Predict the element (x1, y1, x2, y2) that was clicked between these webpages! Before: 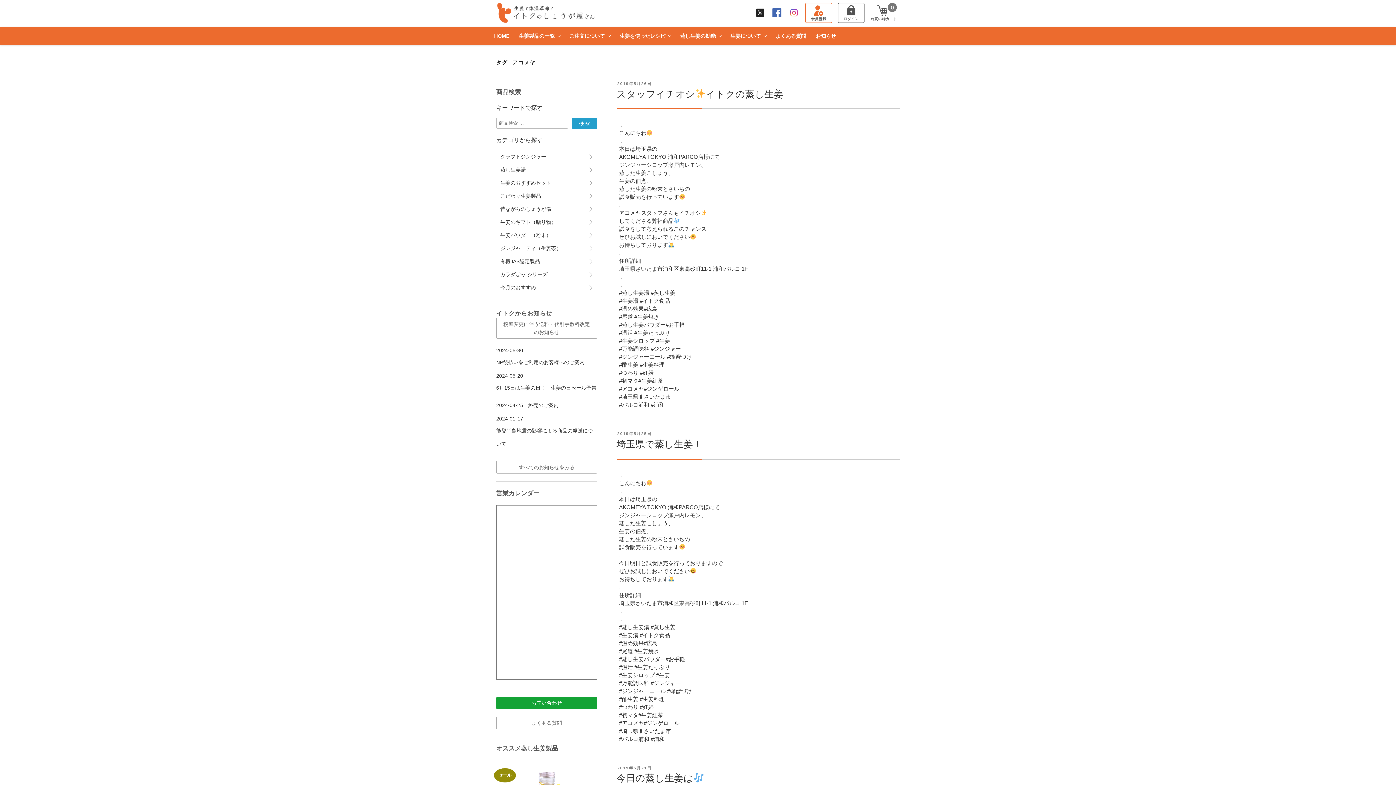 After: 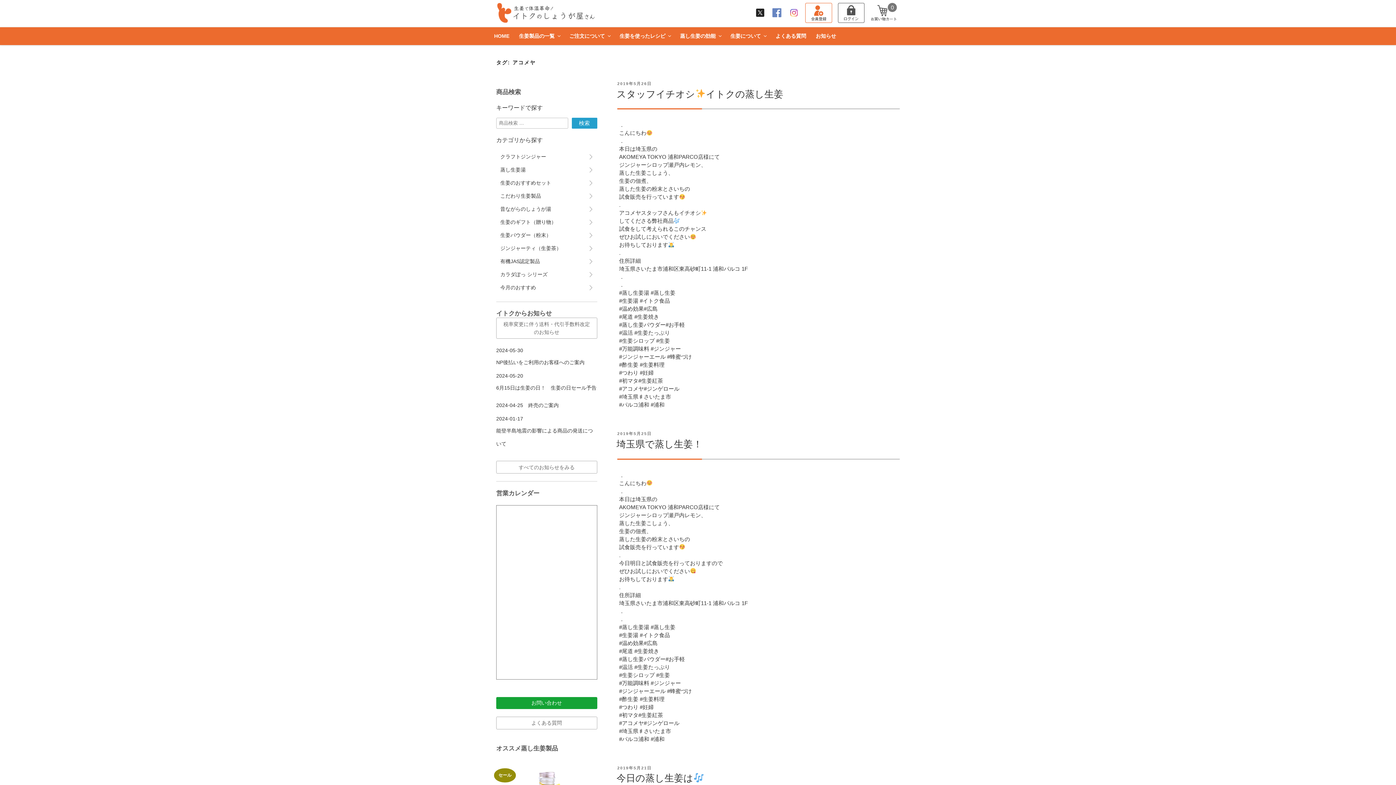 Action: bbox: (771, 7, 782, 18)